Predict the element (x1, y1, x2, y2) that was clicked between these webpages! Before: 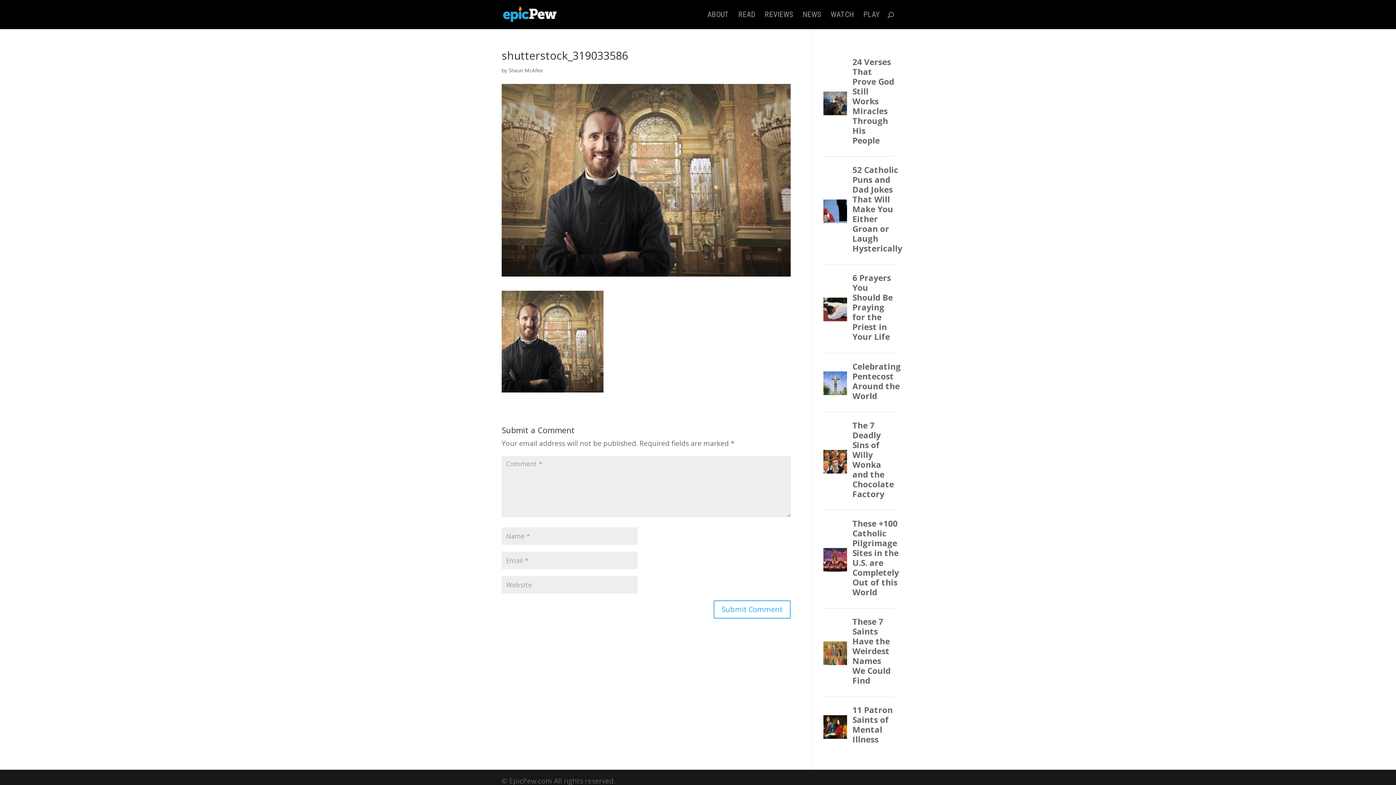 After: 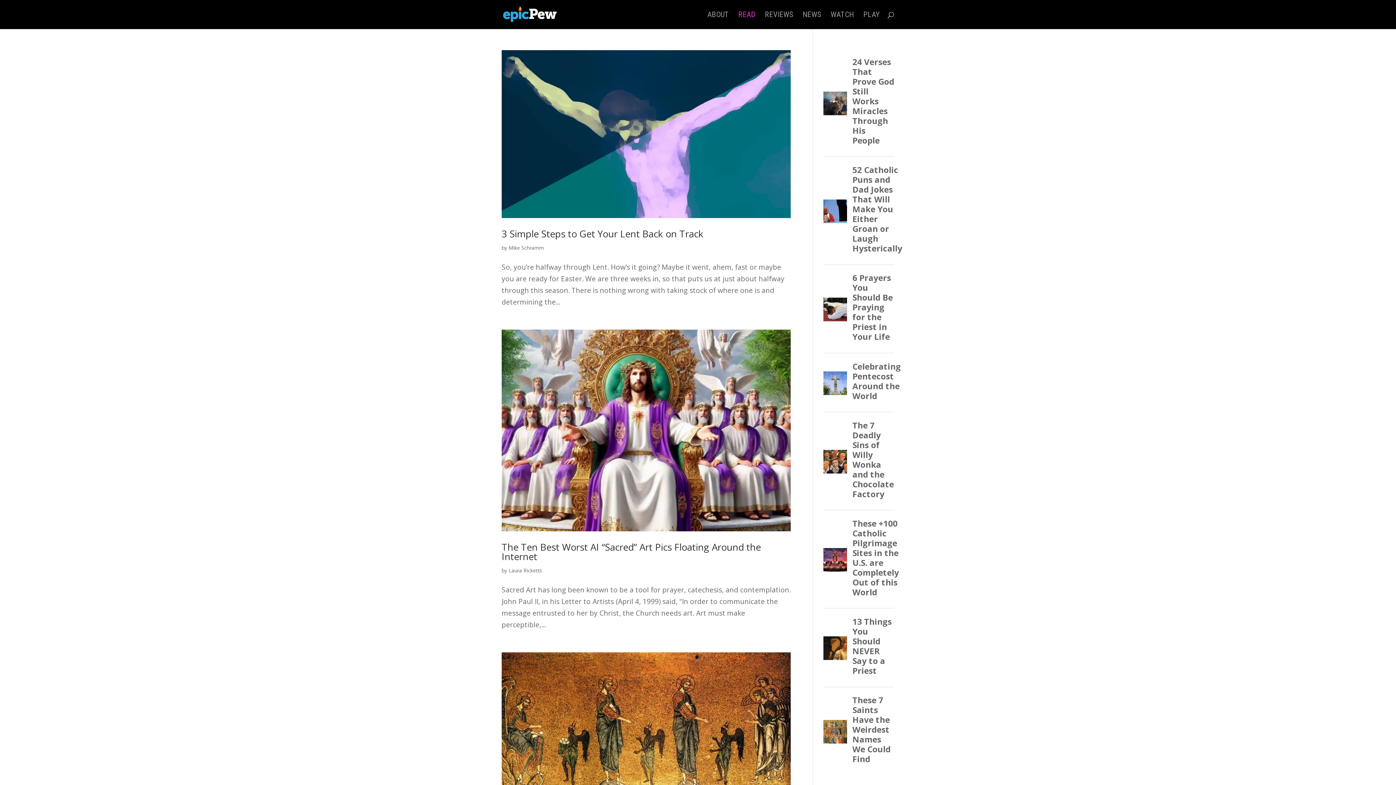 Action: label: READ bbox: (738, 12, 755, 29)